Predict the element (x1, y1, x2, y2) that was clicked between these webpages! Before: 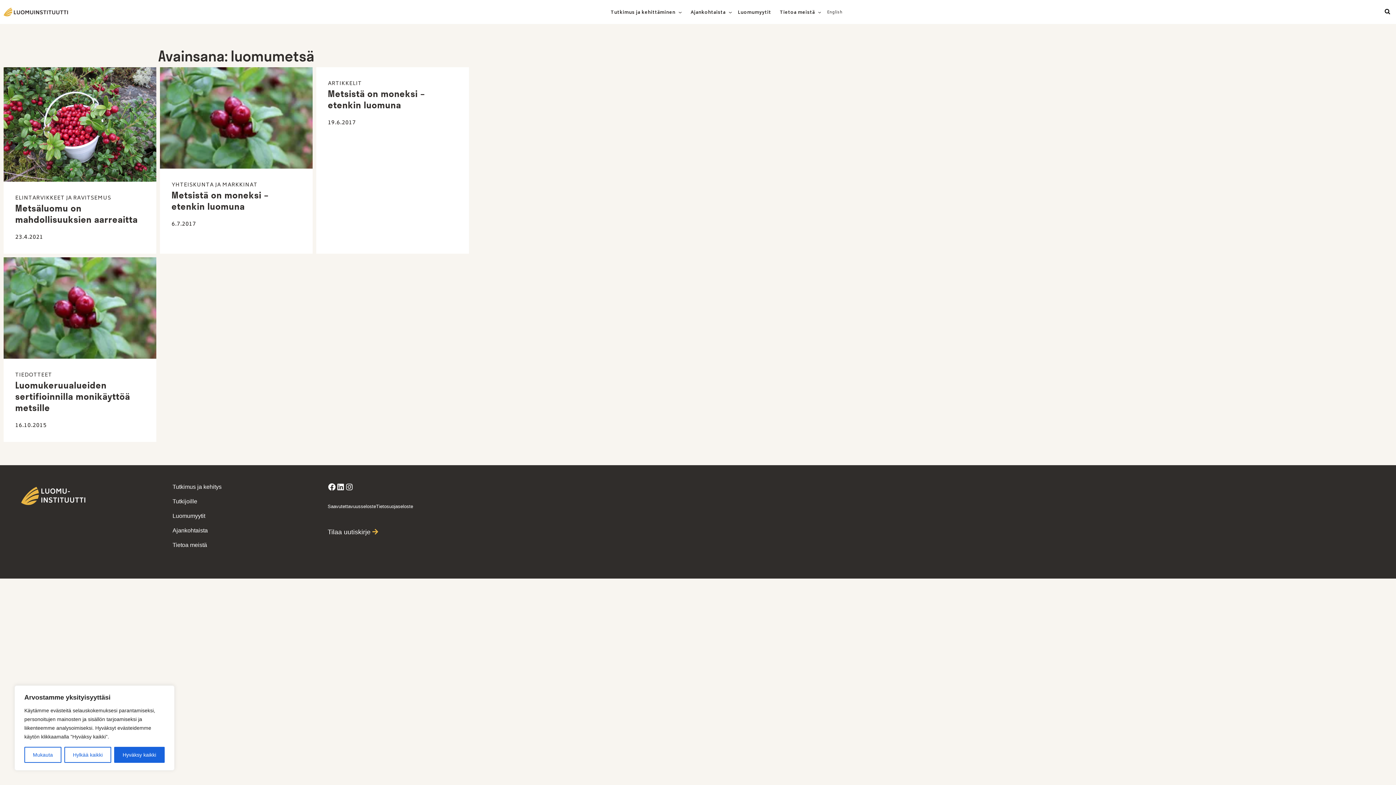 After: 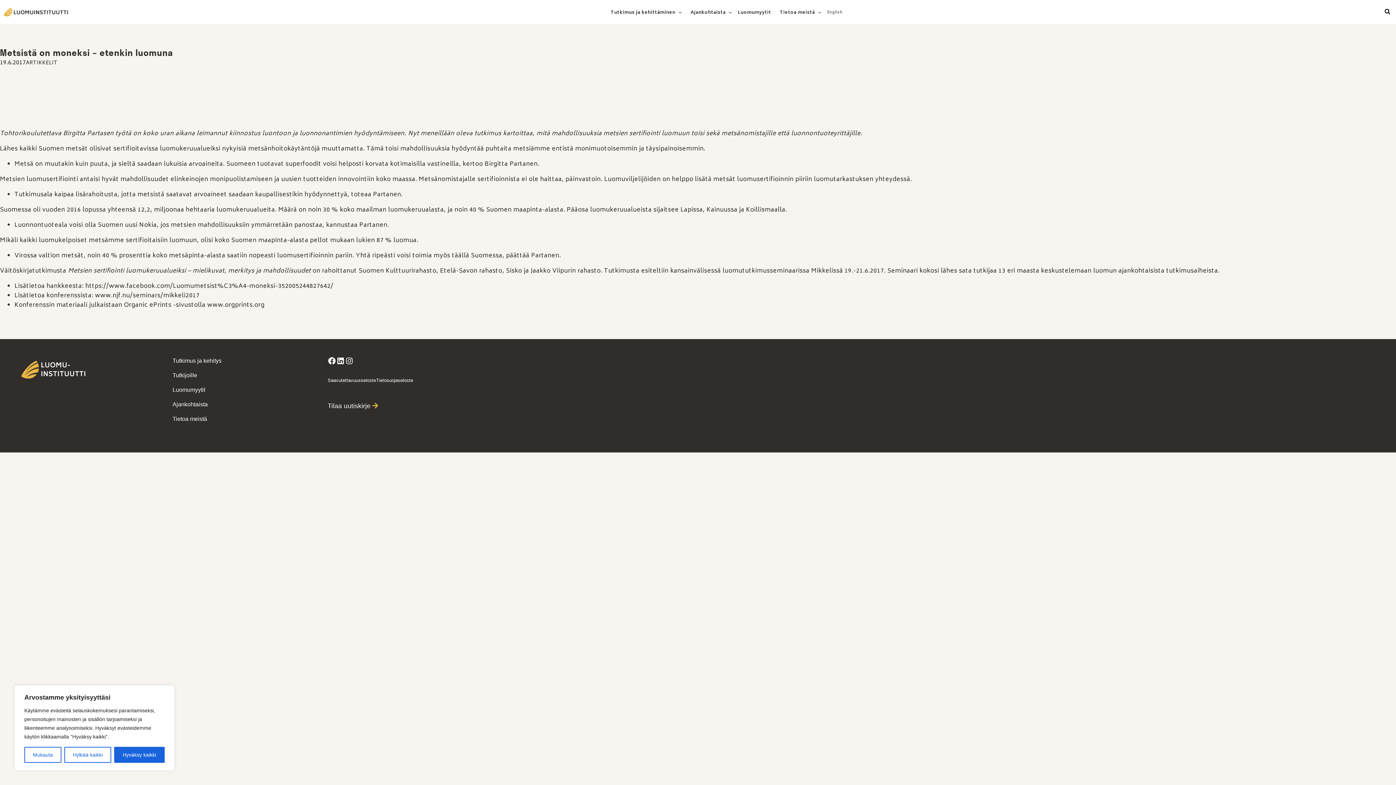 Action: label: 19.6.2017 bbox: (328, 117, 355, 128)